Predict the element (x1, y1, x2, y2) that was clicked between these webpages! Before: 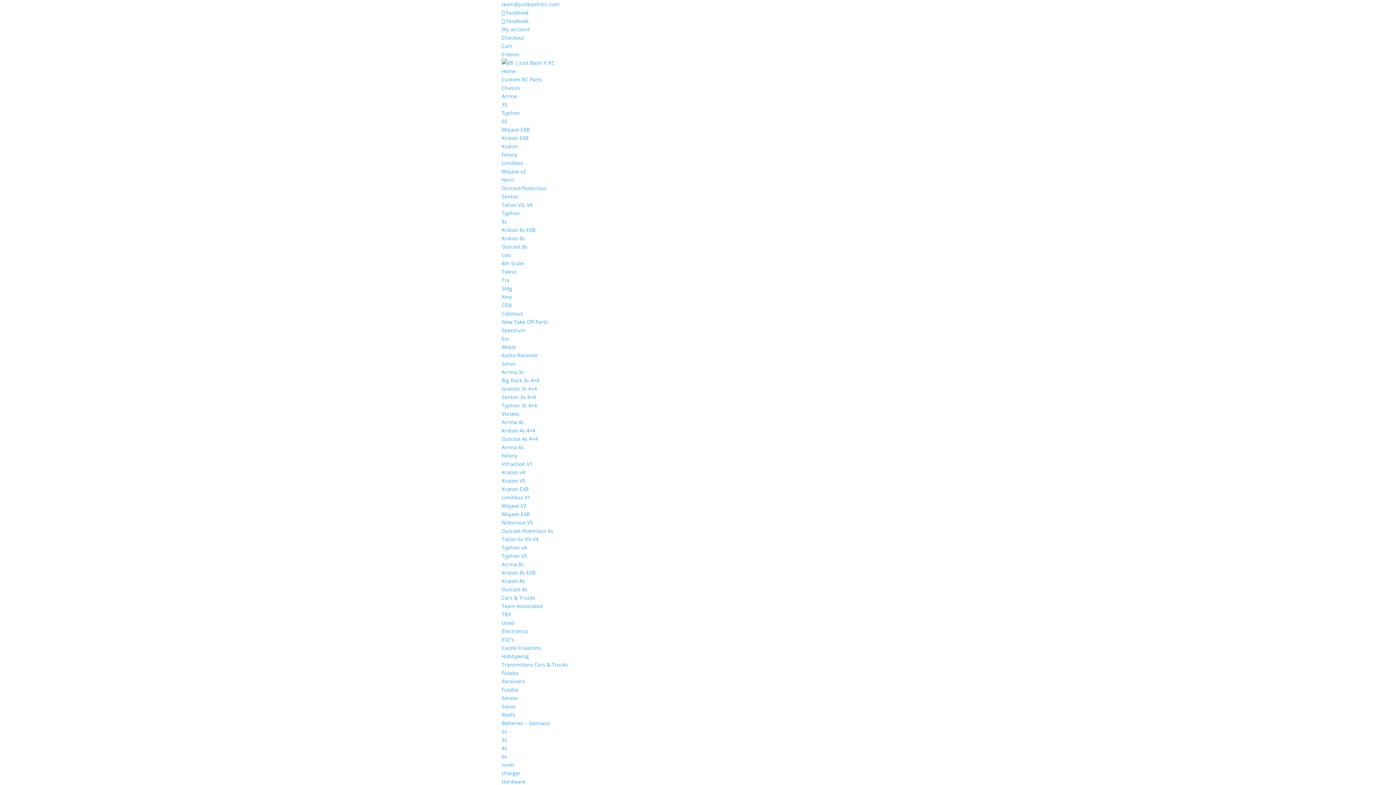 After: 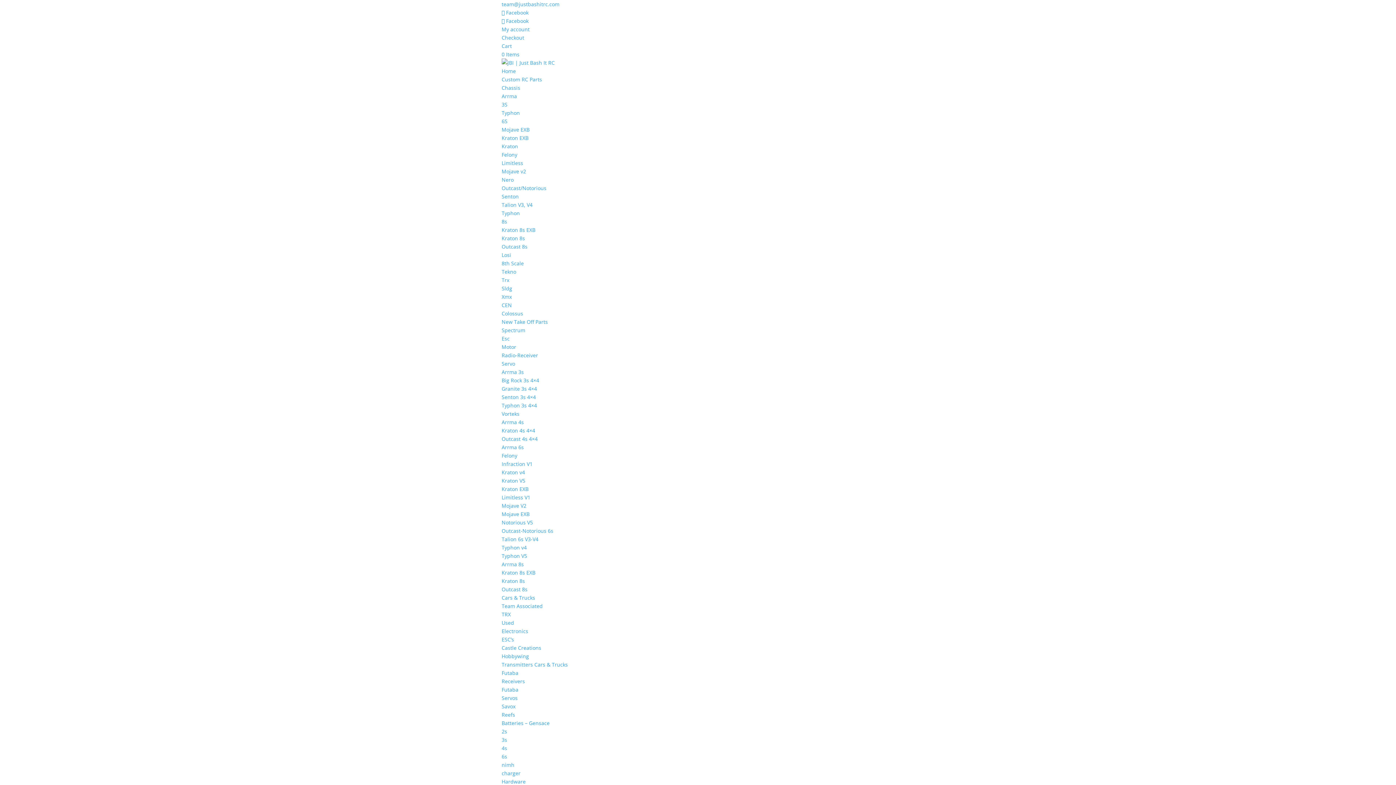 Action: bbox: (501, 469, 525, 476) label: Kraton v4